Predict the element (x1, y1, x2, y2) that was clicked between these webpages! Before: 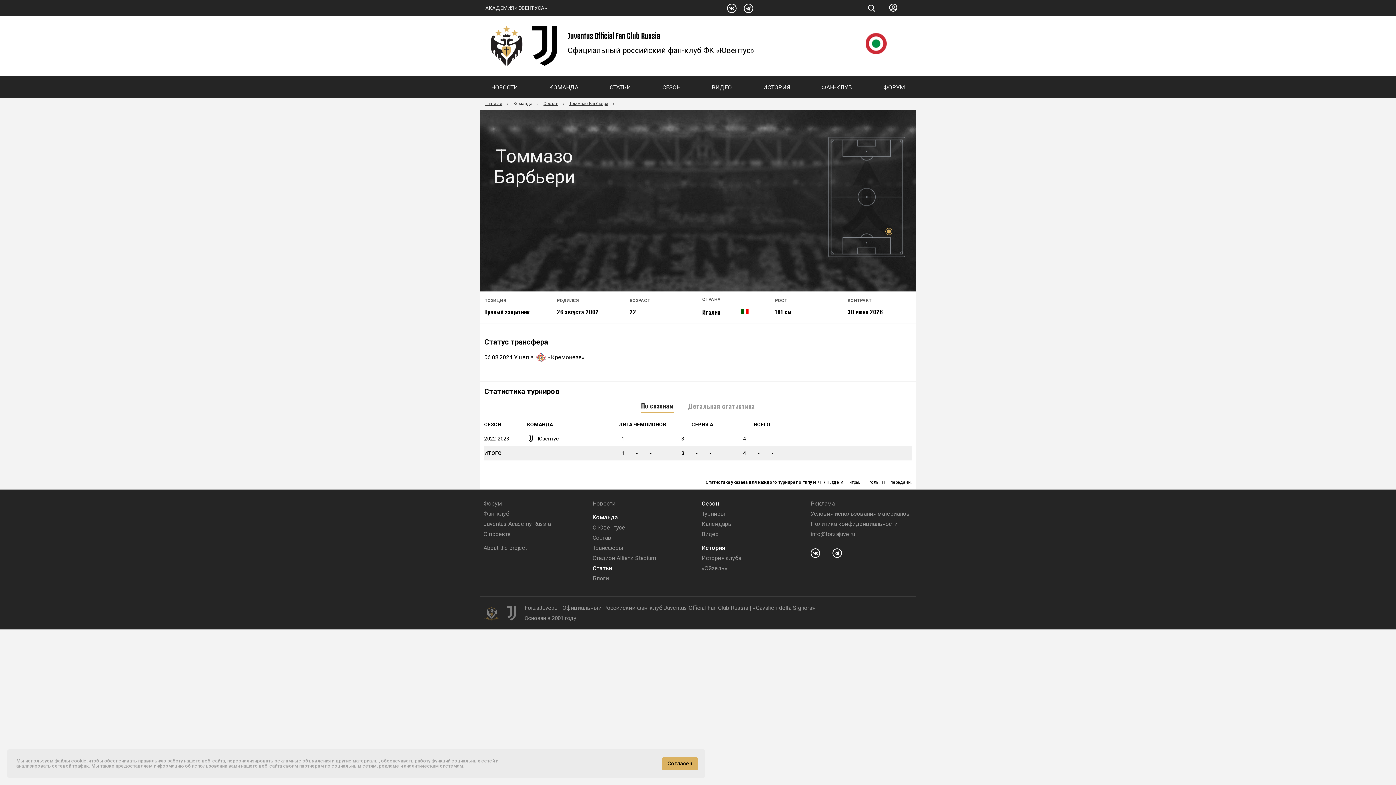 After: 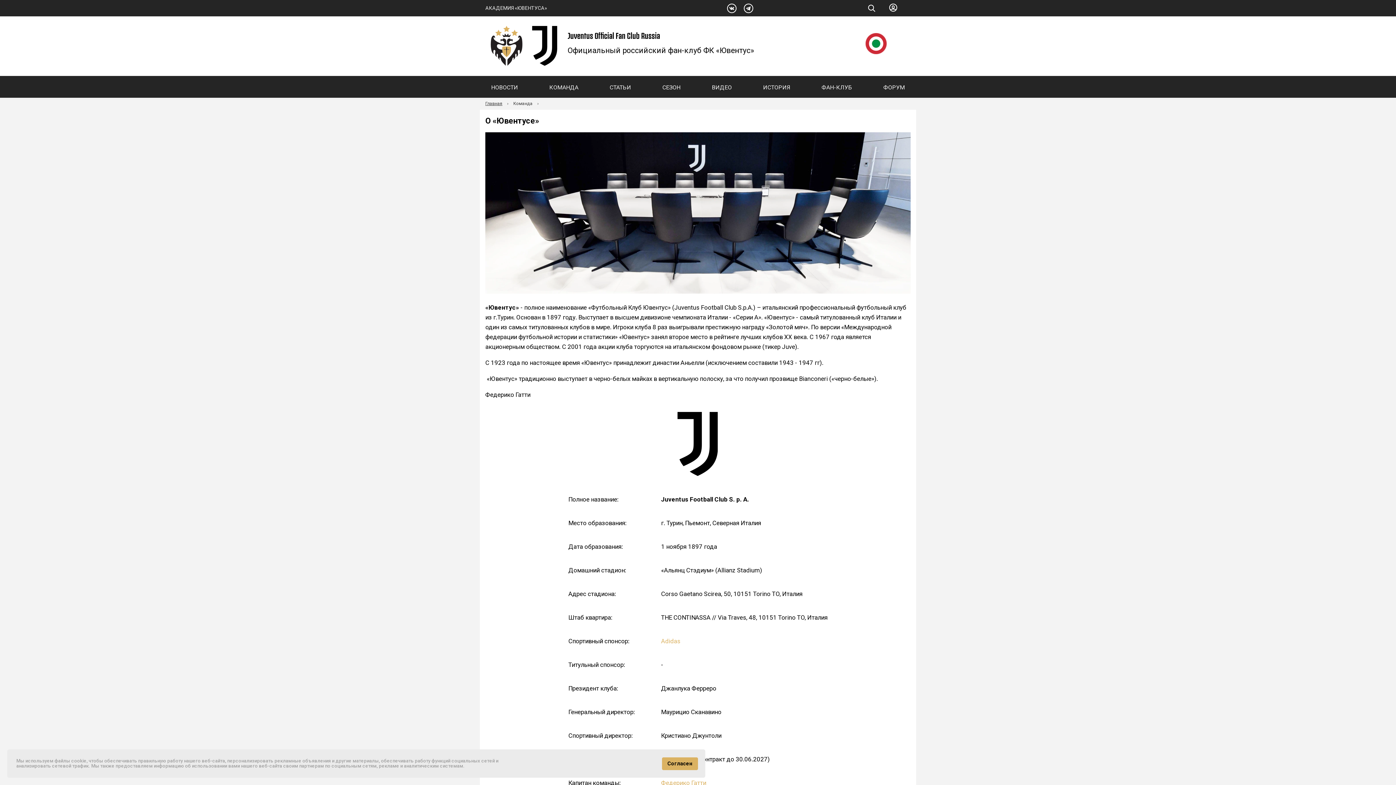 Action: bbox: (592, 524, 625, 531) label: О Ювентусе